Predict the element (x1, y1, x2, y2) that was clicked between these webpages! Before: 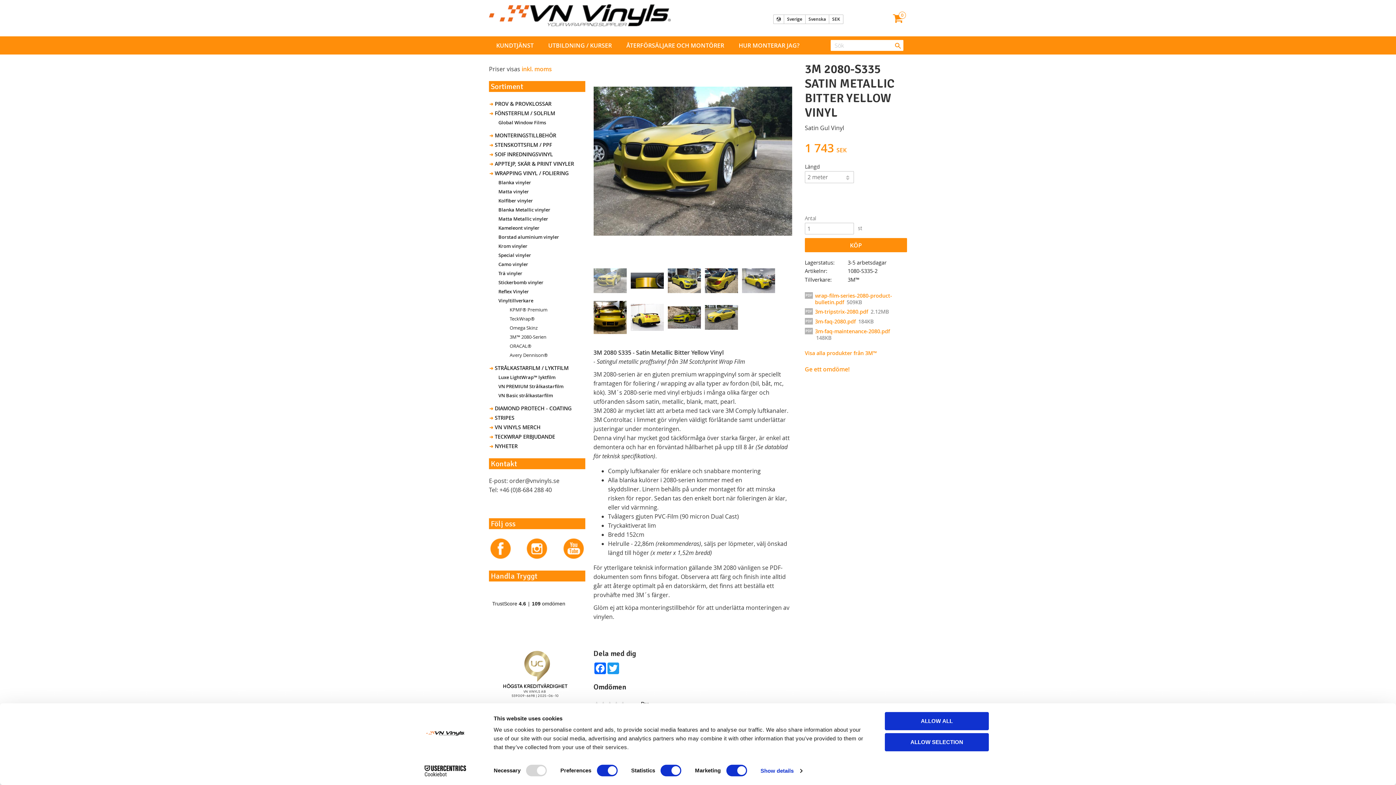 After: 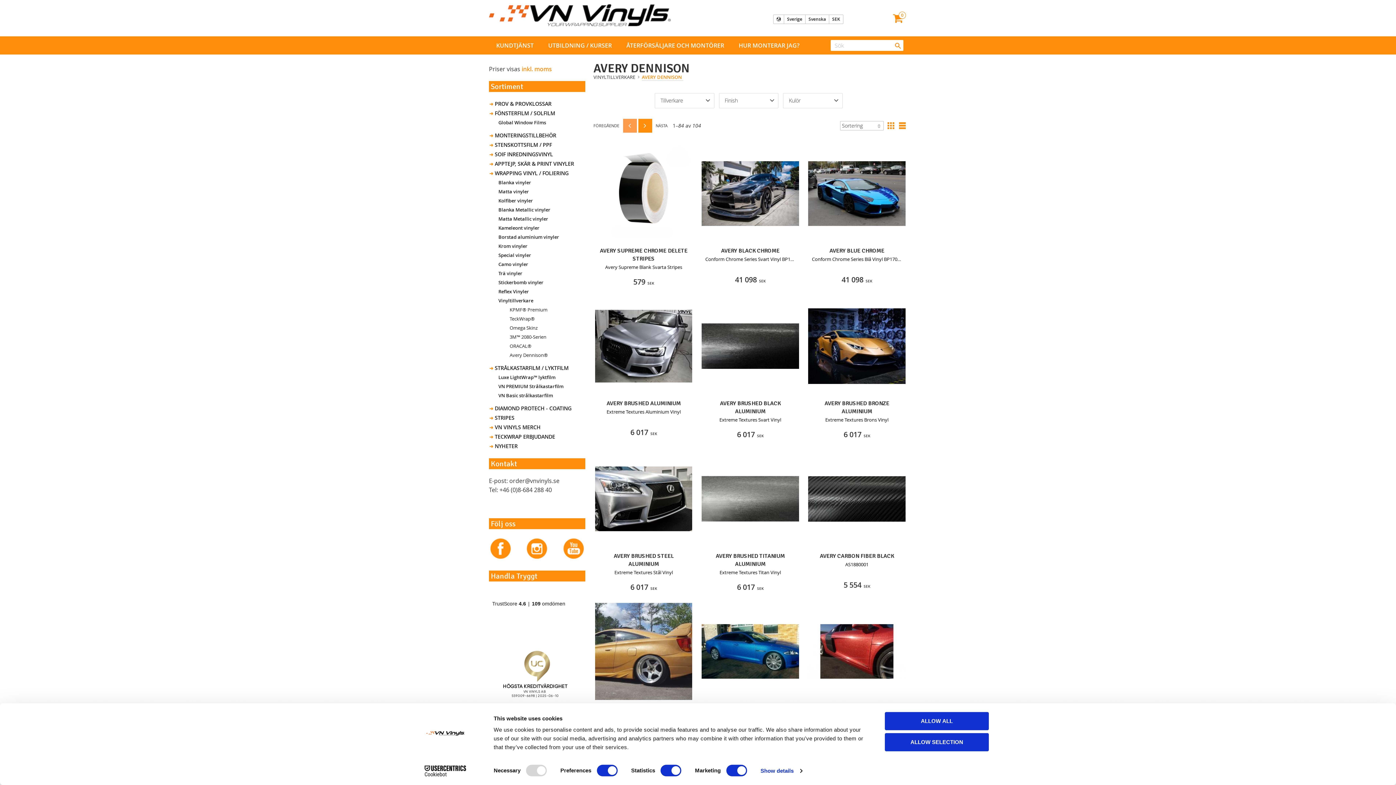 Action: bbox: (509, 350, 585, 359) label: Avery Dennison®